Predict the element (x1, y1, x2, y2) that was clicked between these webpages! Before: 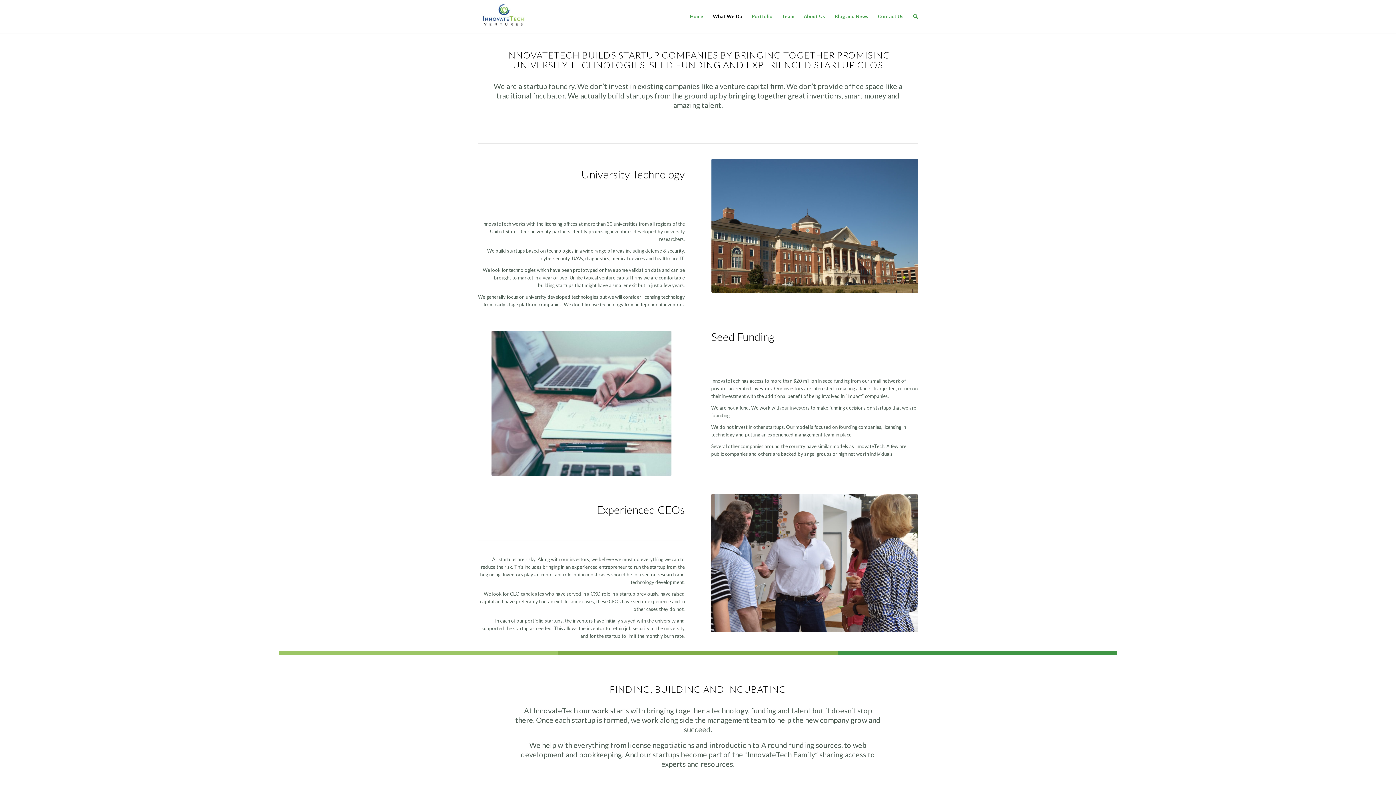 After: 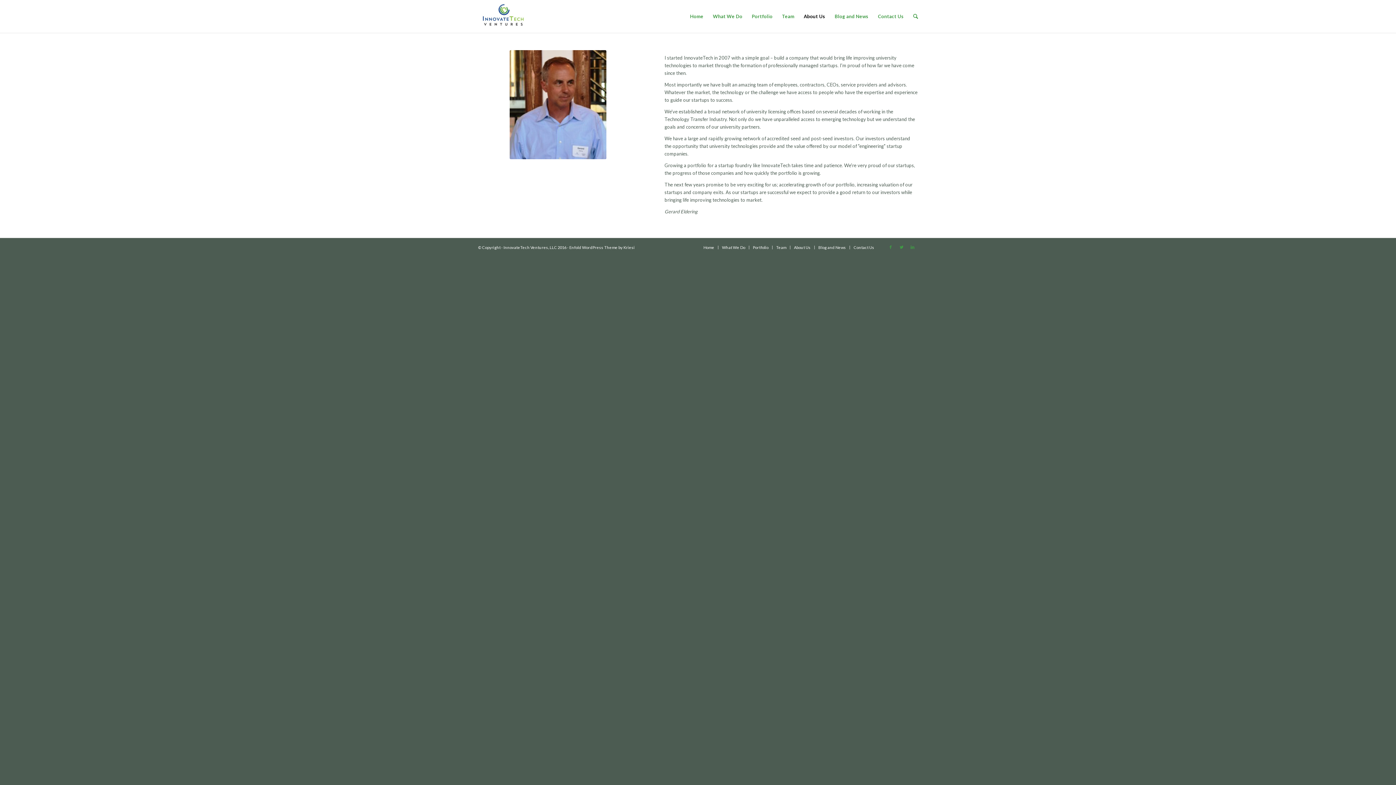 Action: label: About Us bbox: (799, 0, 830, 32)